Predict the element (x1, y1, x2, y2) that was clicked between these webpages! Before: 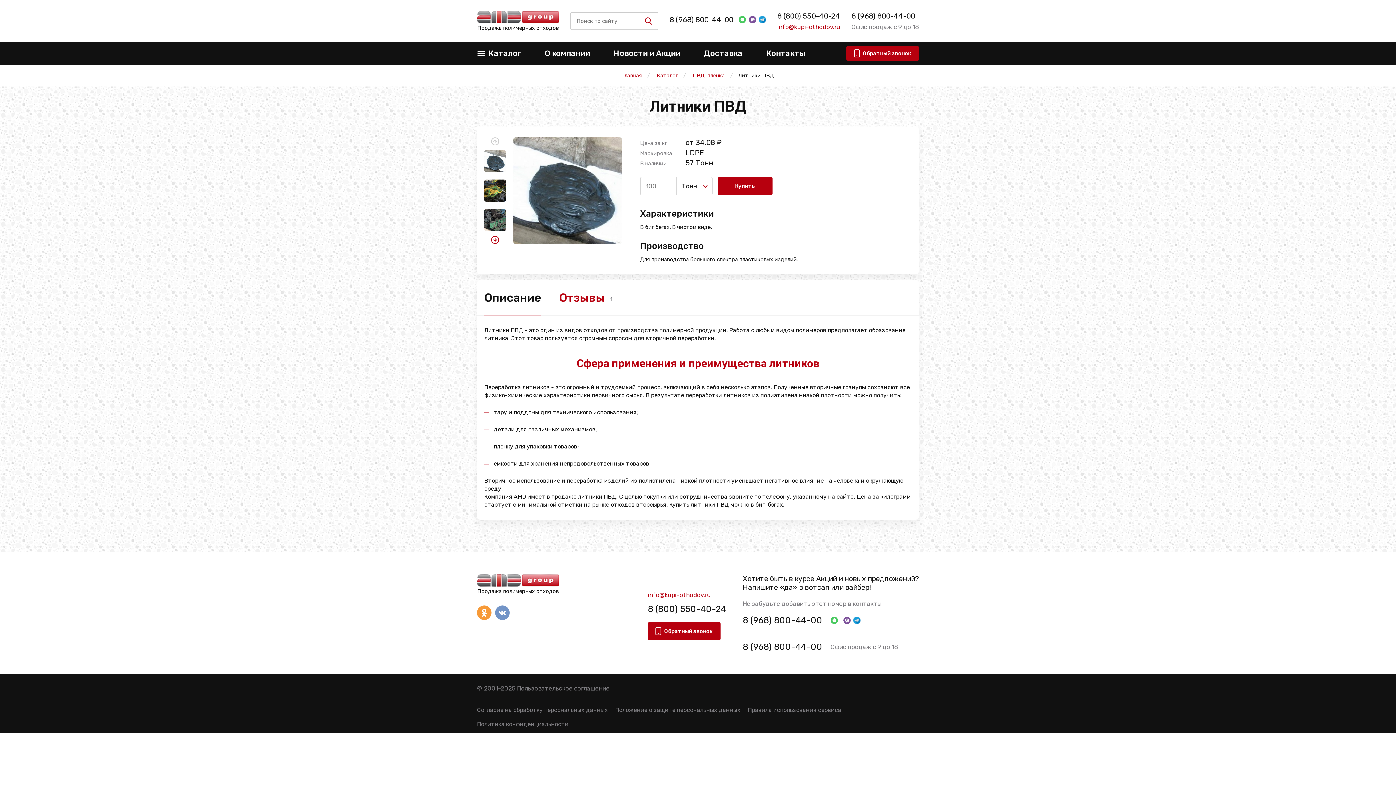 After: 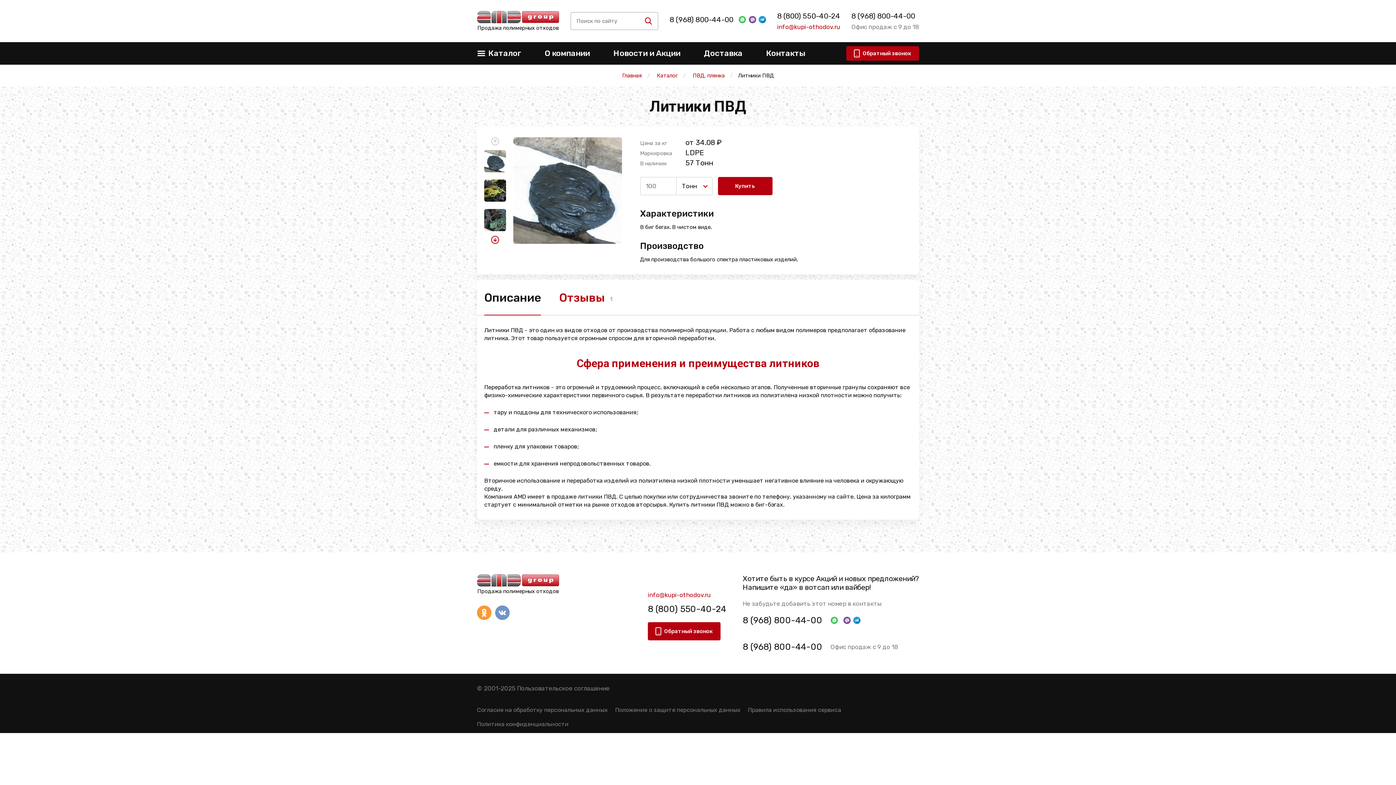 Action: bbox: (777, 23, 840, 30) label: info@kupi-othodov.ru